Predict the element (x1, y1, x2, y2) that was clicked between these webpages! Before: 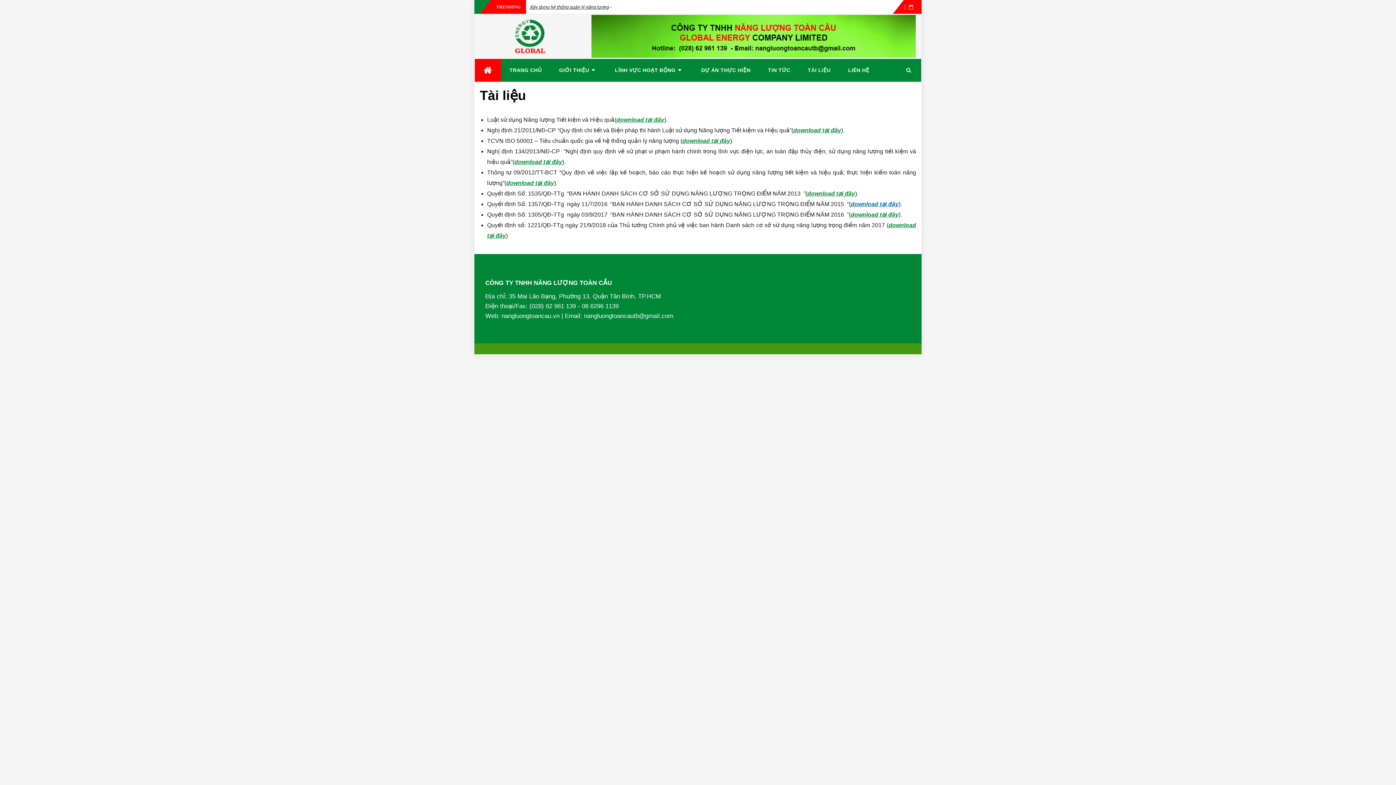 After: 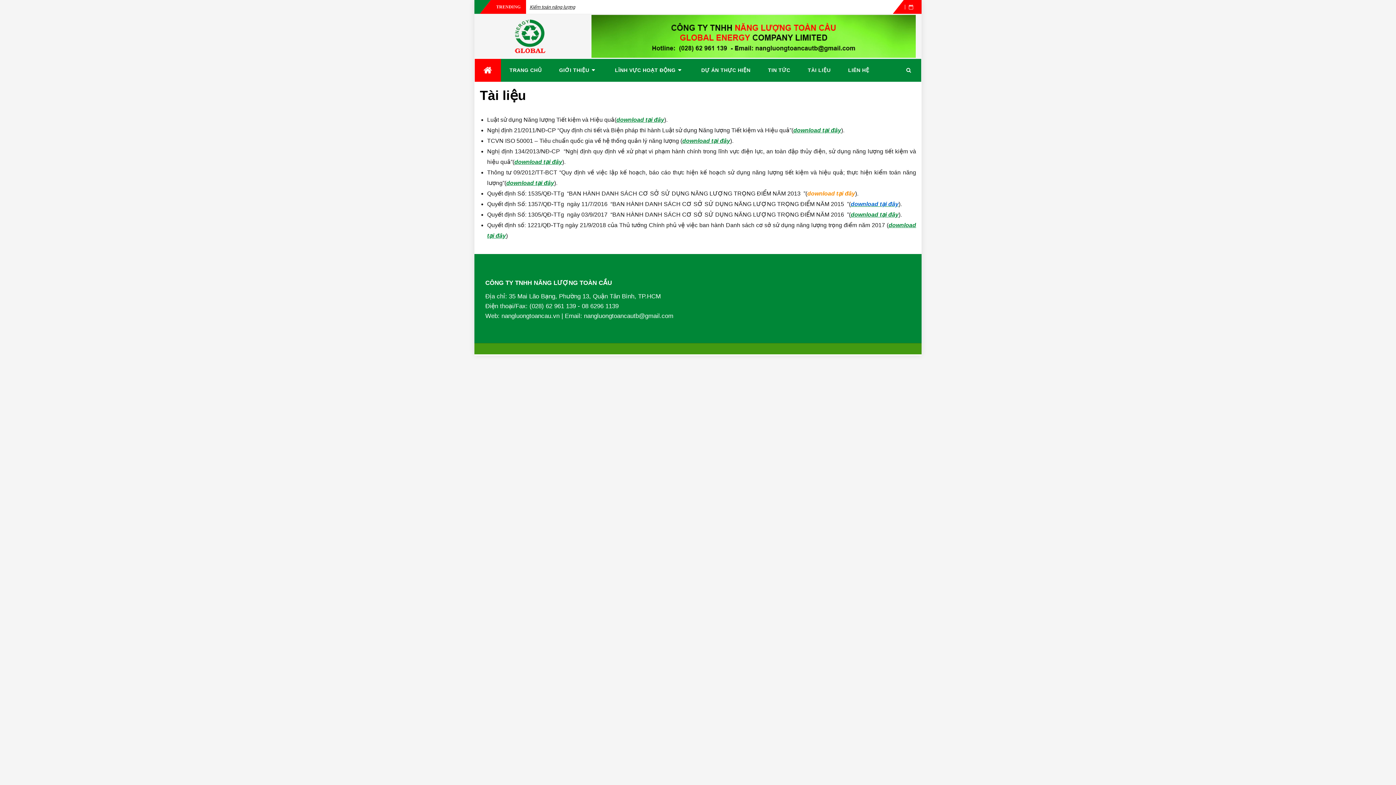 Action: bbox: (807, 190, 855, 196) label: download tại đây